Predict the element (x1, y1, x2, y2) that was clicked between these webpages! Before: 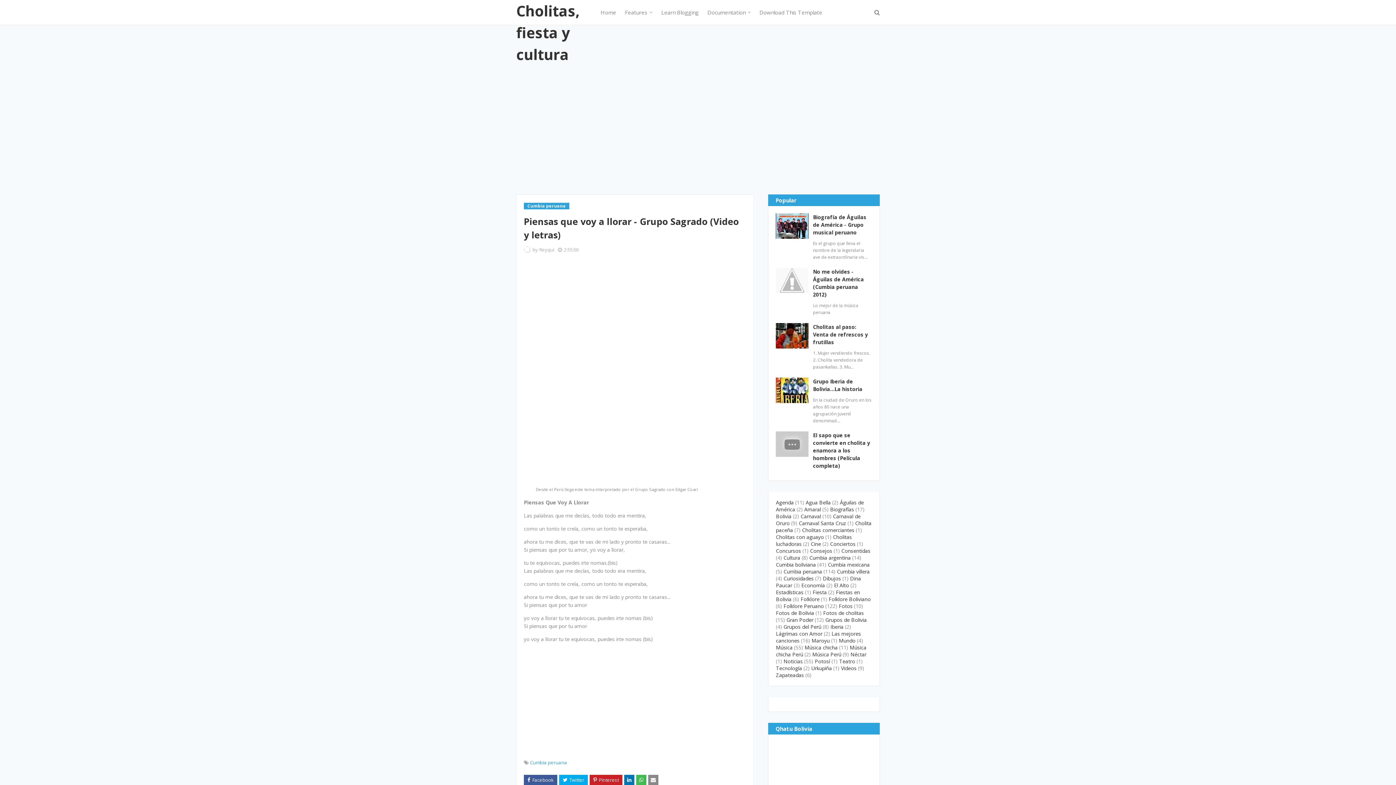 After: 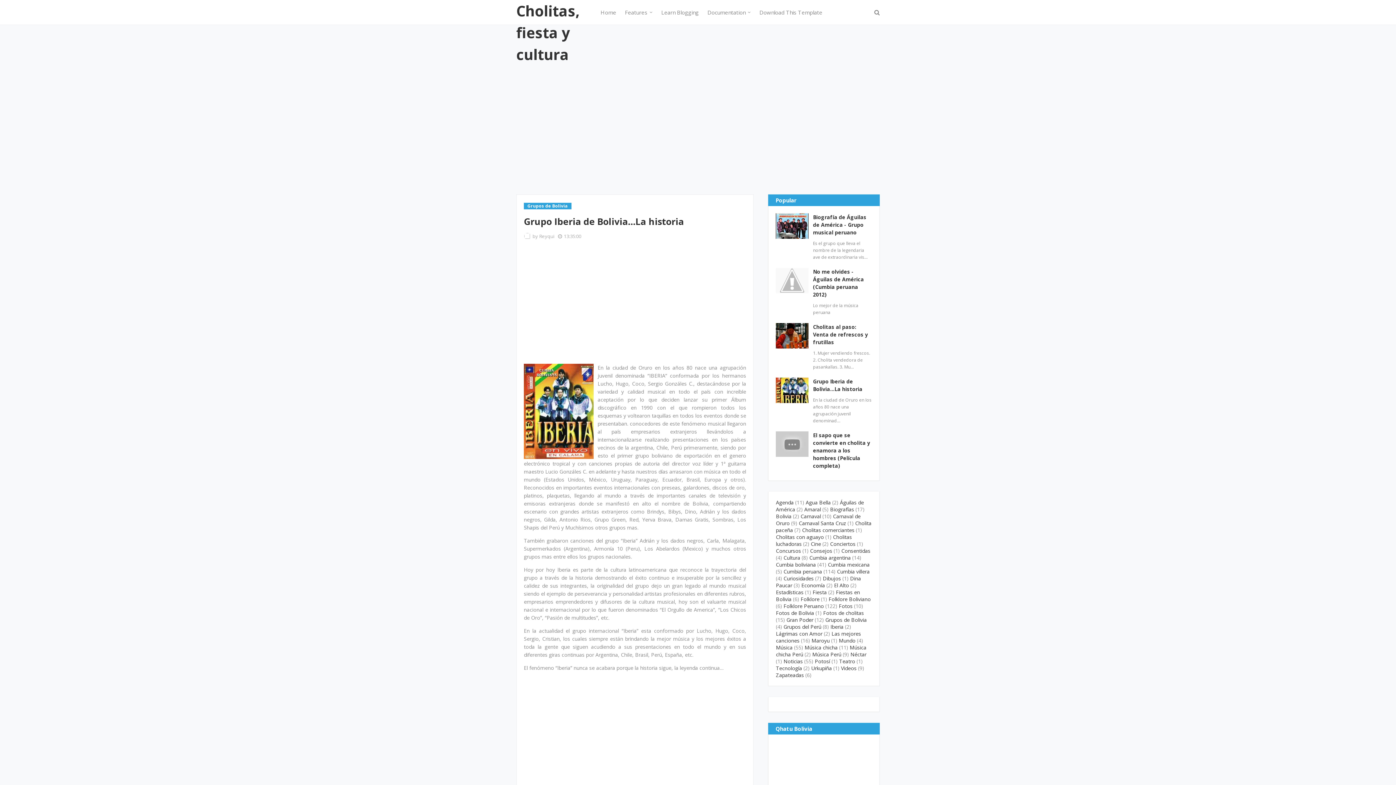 Action: bbox: (776, 377, 808, 403)